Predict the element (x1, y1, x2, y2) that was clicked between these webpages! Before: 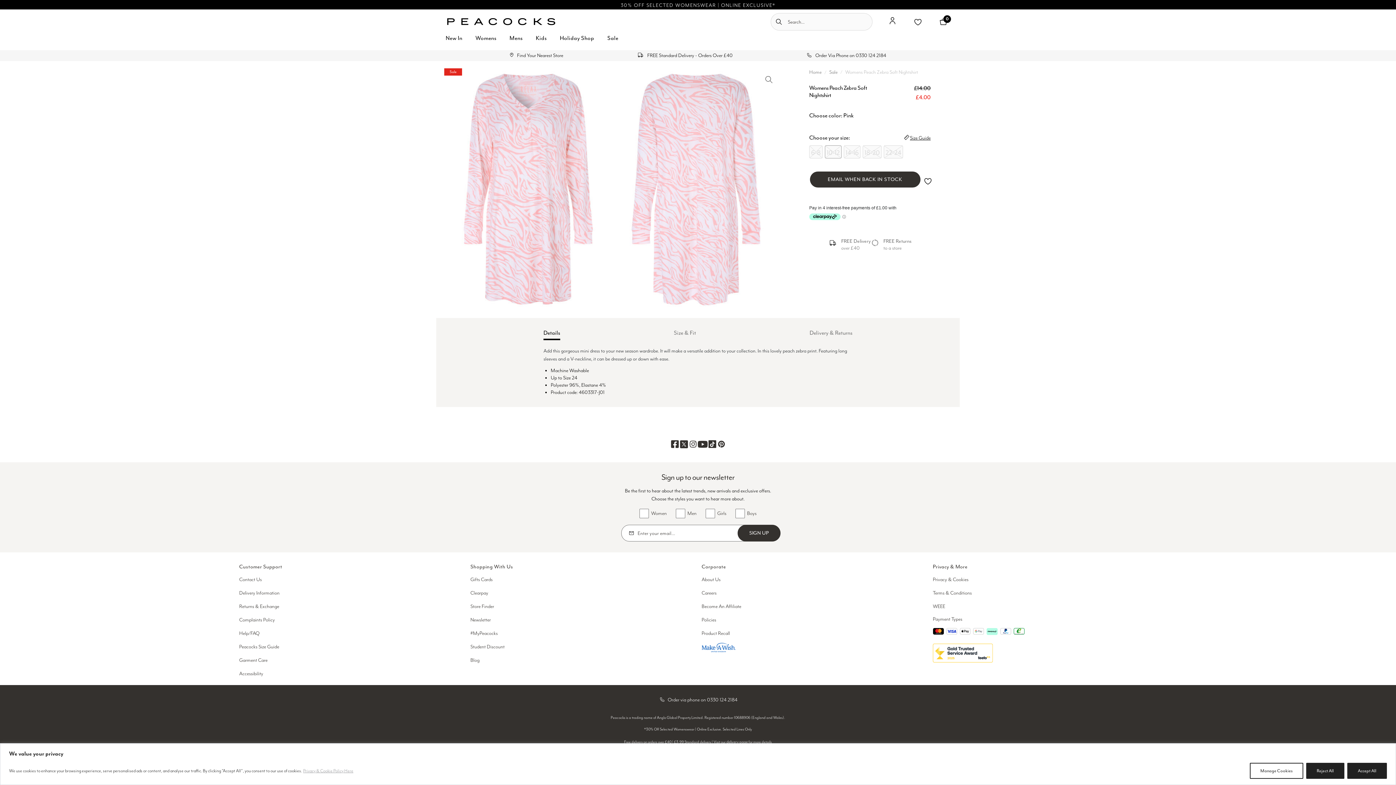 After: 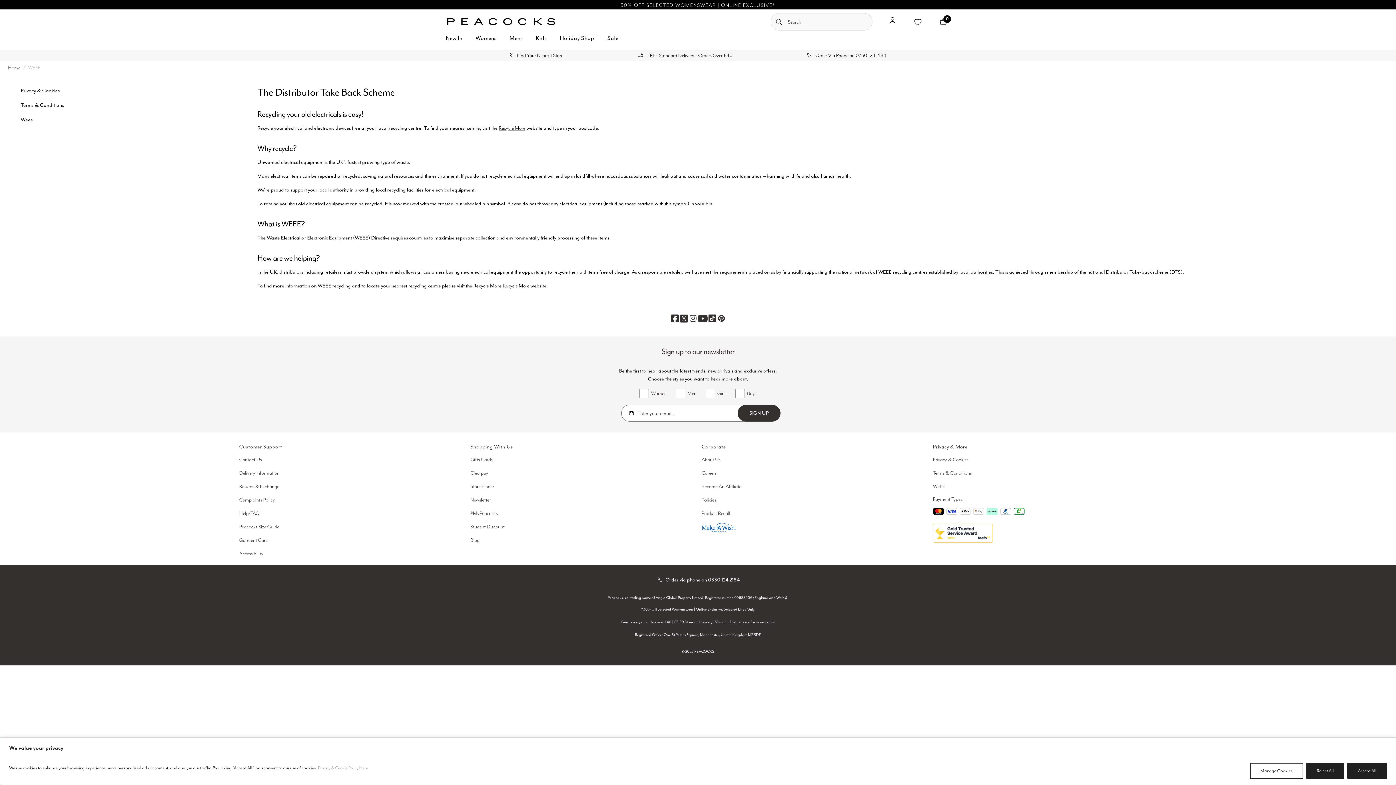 Action: label: WEEE bbox: (933, 603, 945, 609)